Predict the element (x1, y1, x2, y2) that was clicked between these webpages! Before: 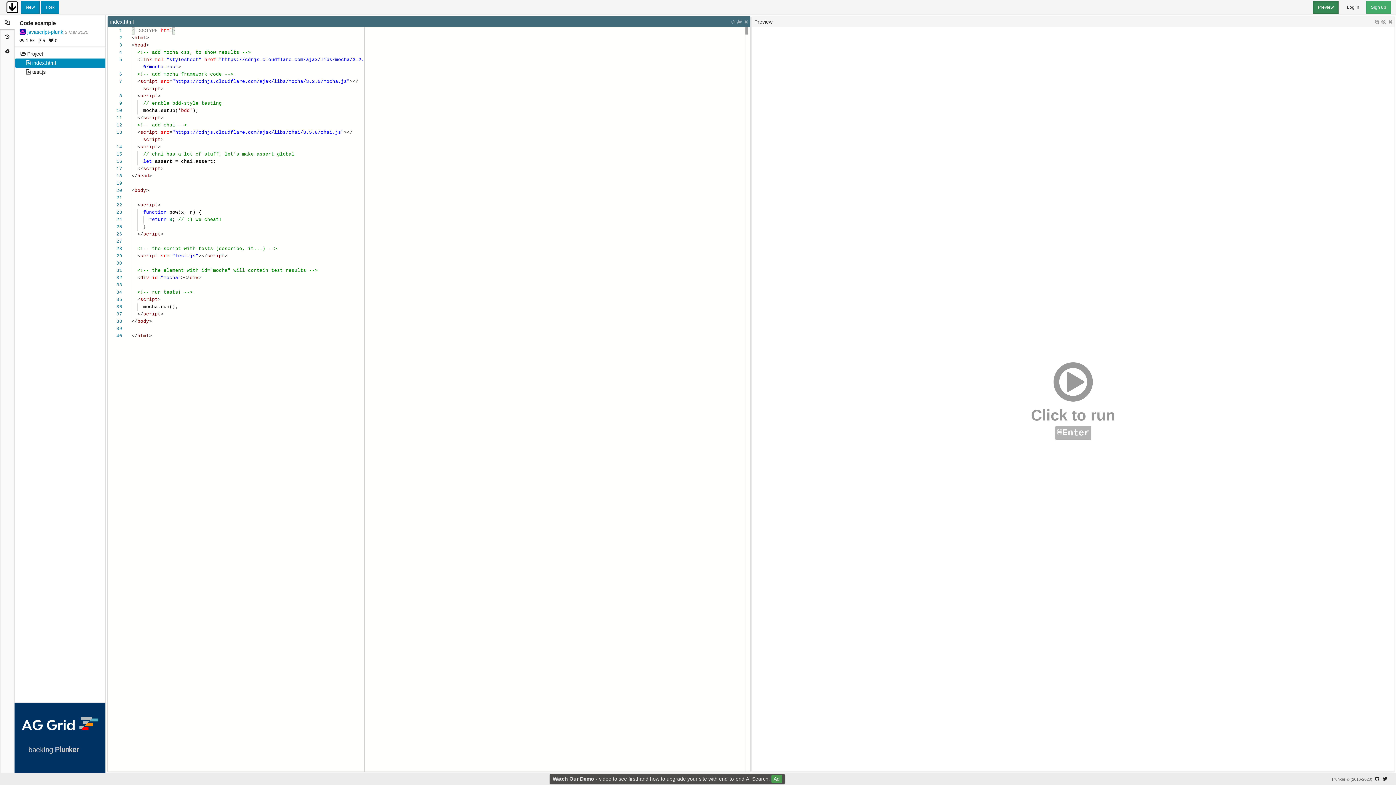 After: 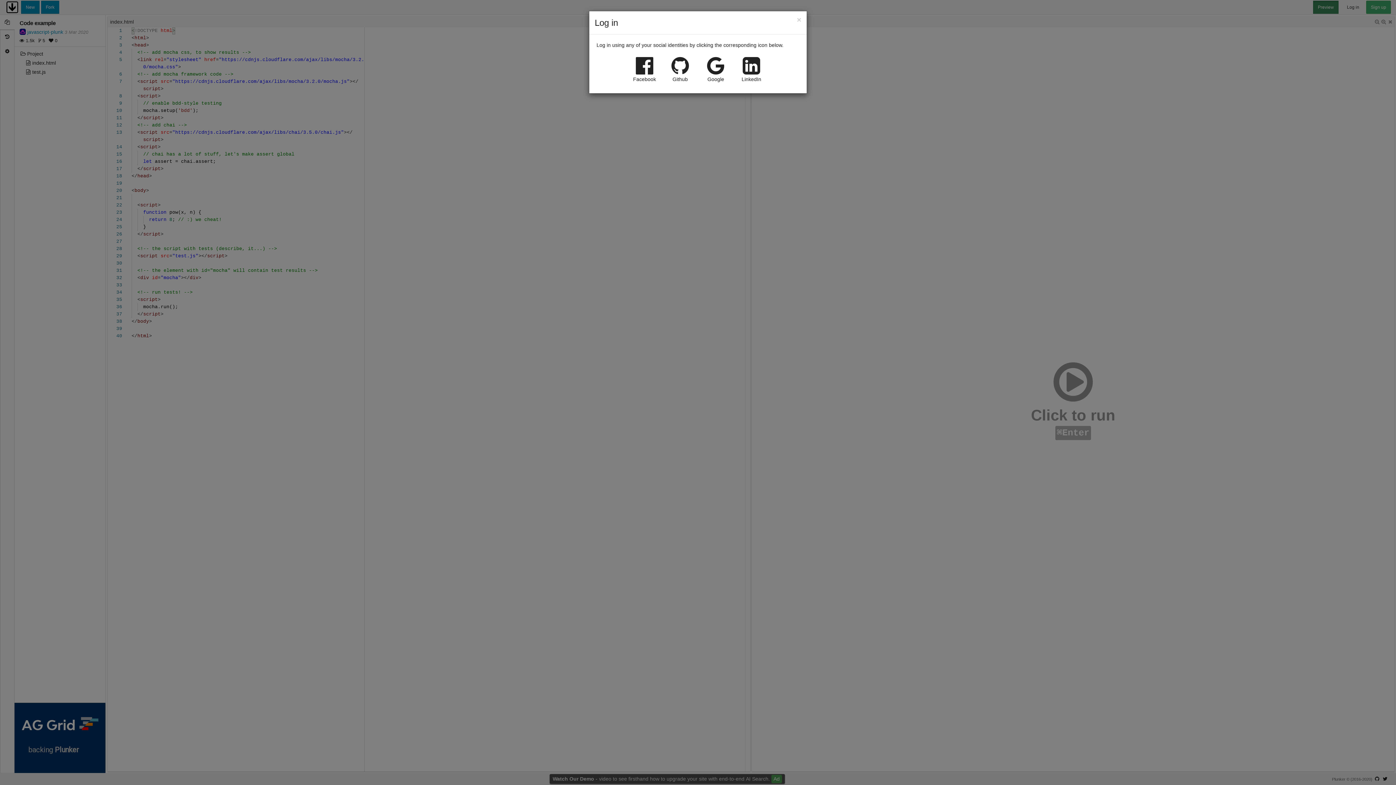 Action: bbox: (1342, 0, 1364, 13) label: Log in